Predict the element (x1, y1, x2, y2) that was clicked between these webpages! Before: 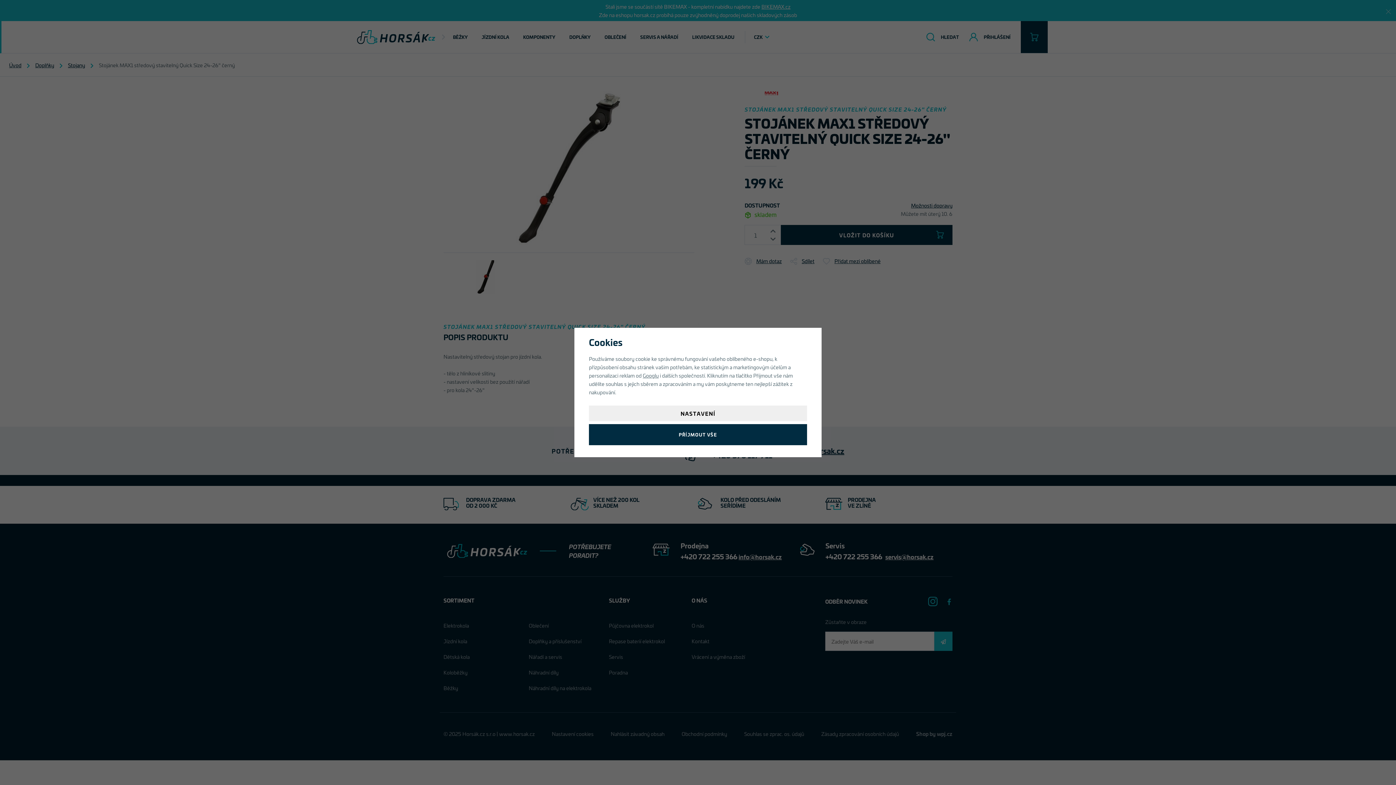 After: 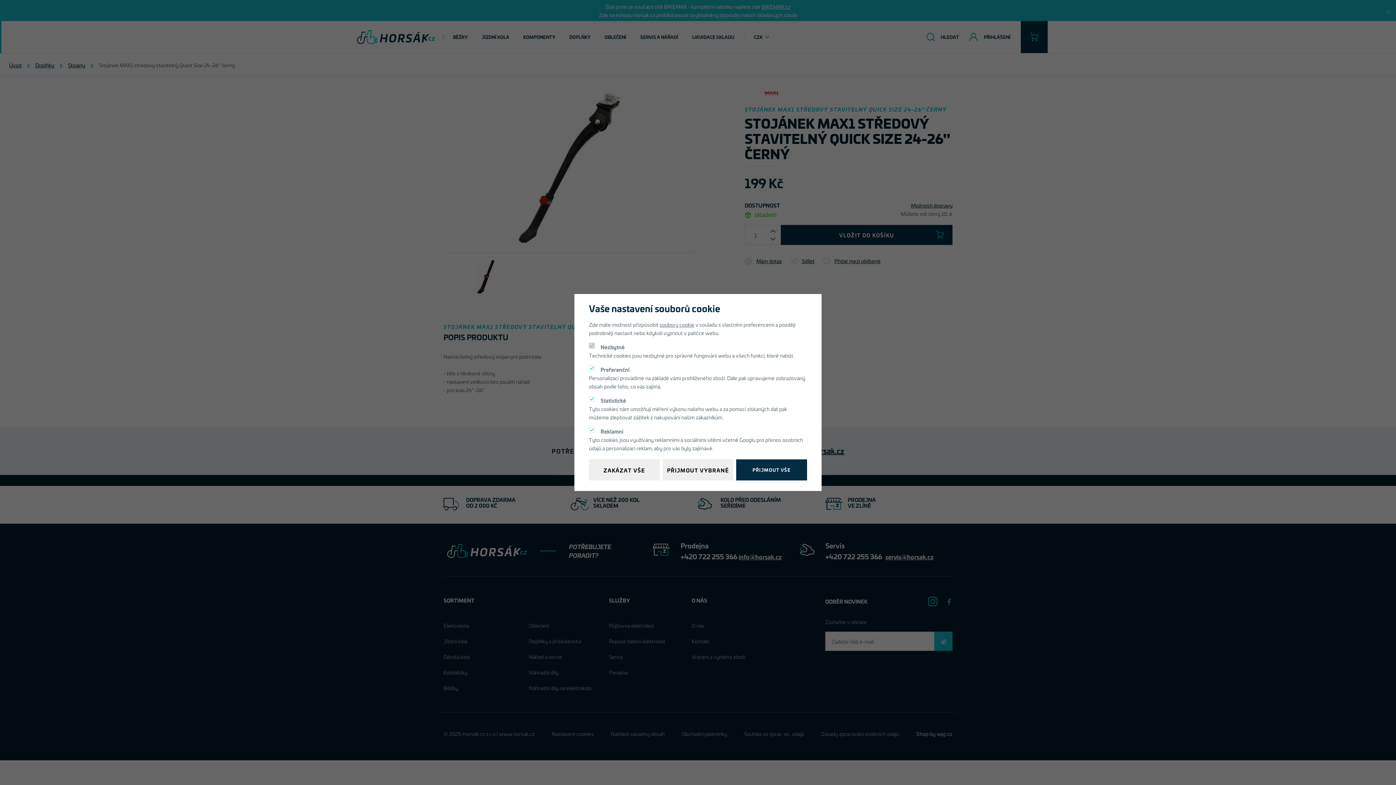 Action: label: NASTAVENÍ bbox: (589, 405, 807, 421)